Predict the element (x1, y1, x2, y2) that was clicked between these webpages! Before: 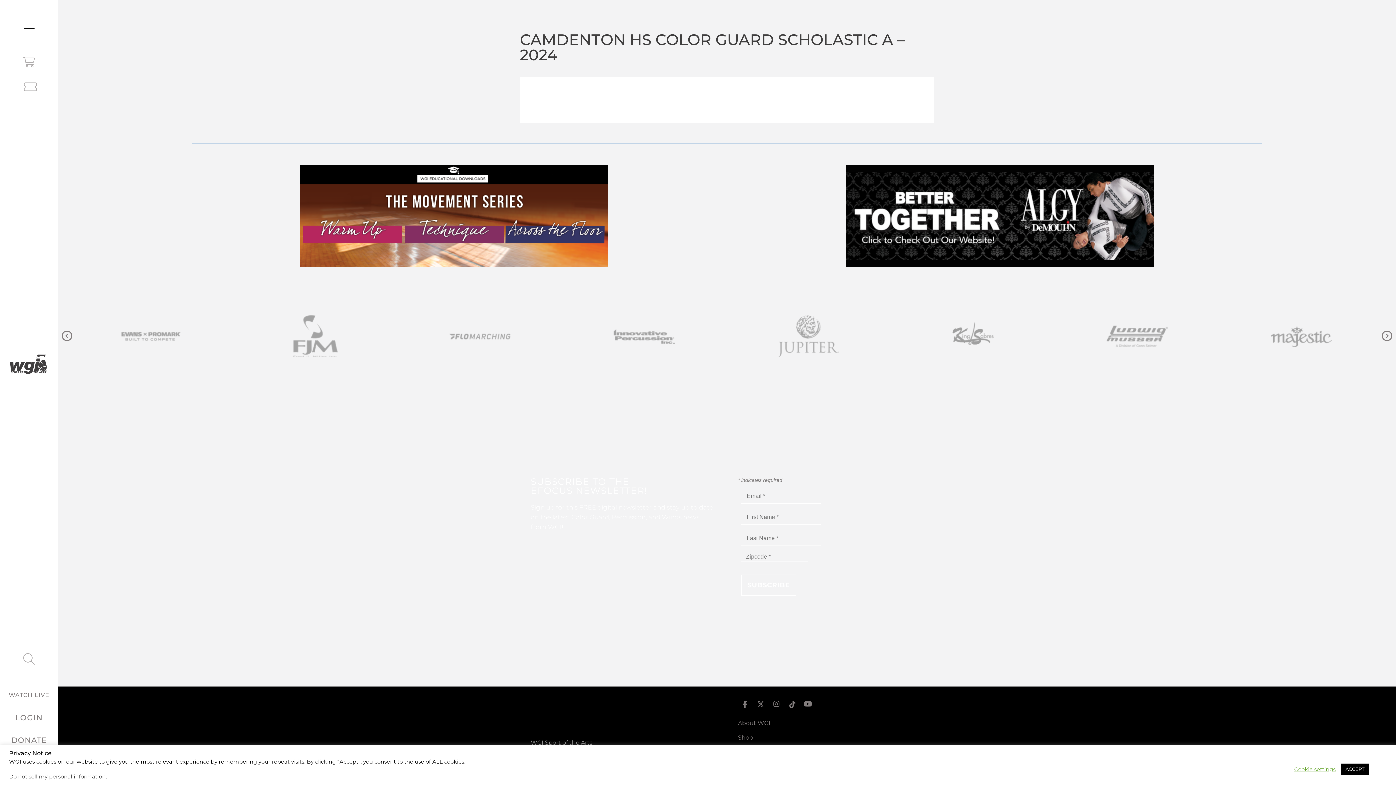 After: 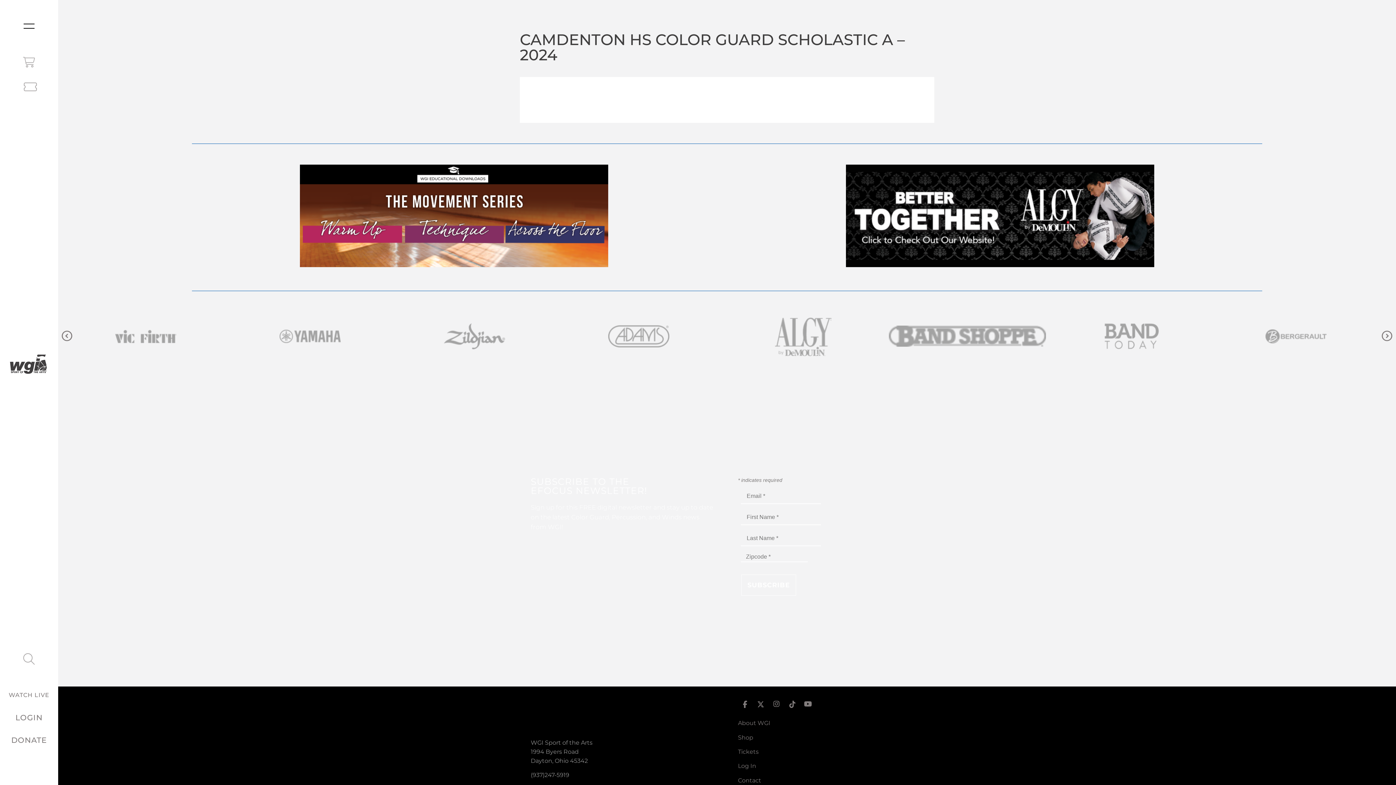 Action: bbox: (1341, 764, 1369, 775) label: ACCEPT